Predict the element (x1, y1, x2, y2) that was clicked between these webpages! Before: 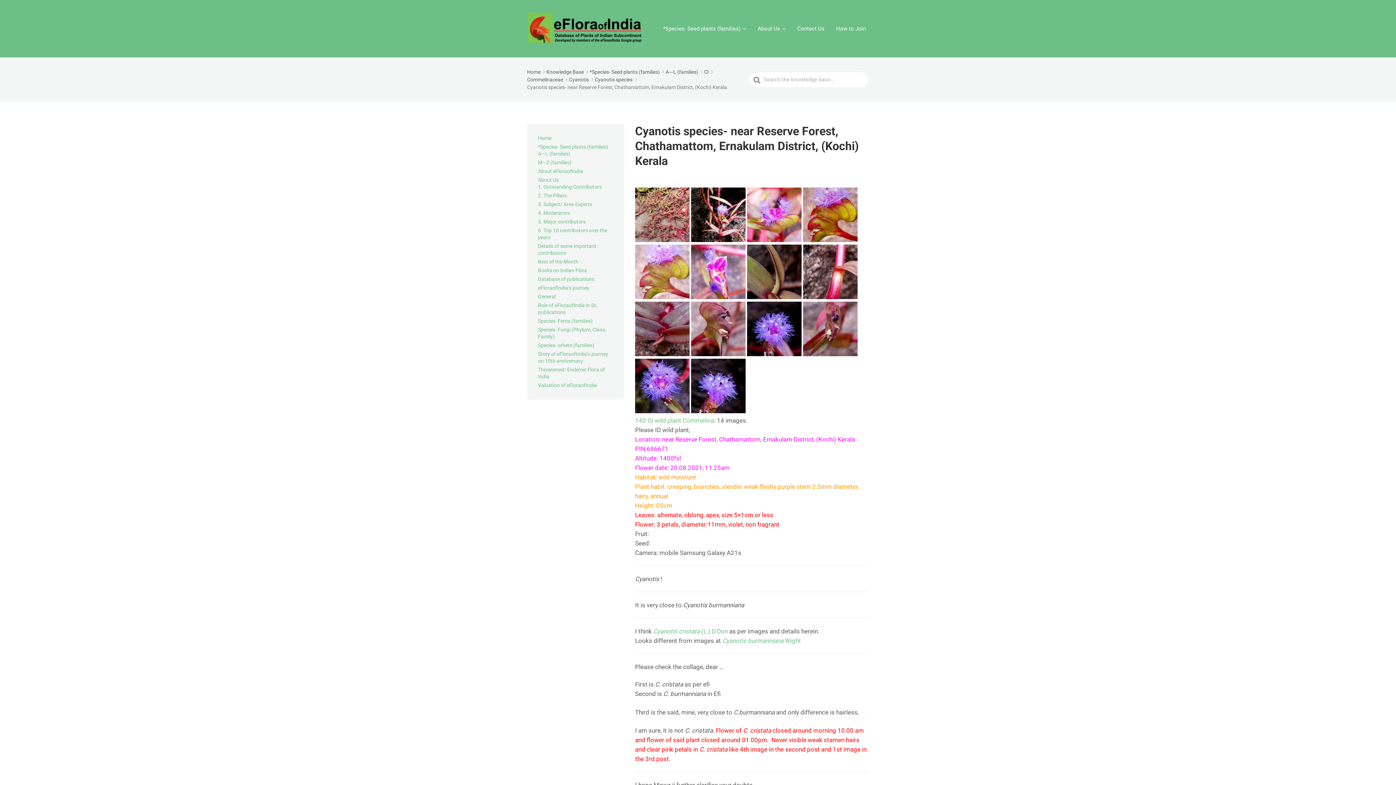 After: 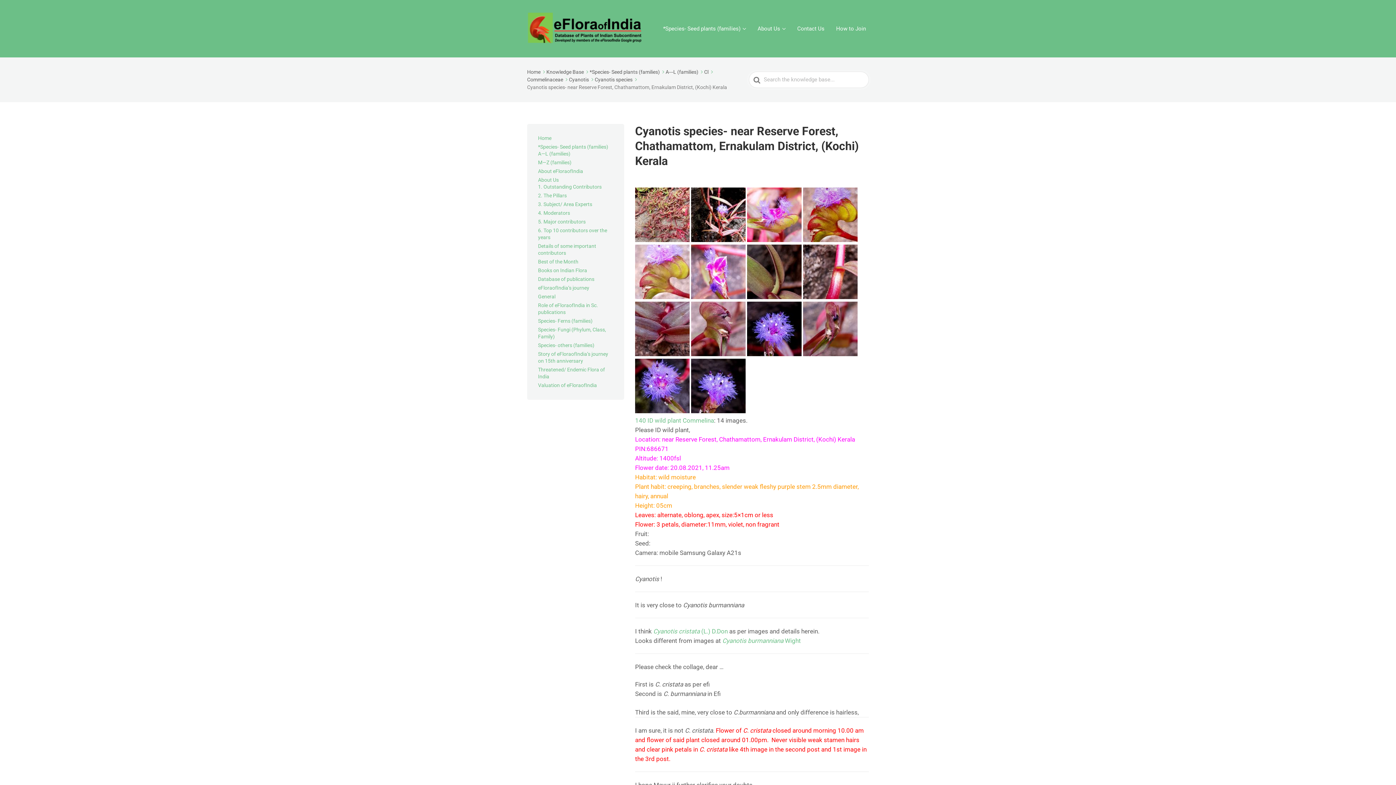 Action: bbox: (803, 244, 857, 299)